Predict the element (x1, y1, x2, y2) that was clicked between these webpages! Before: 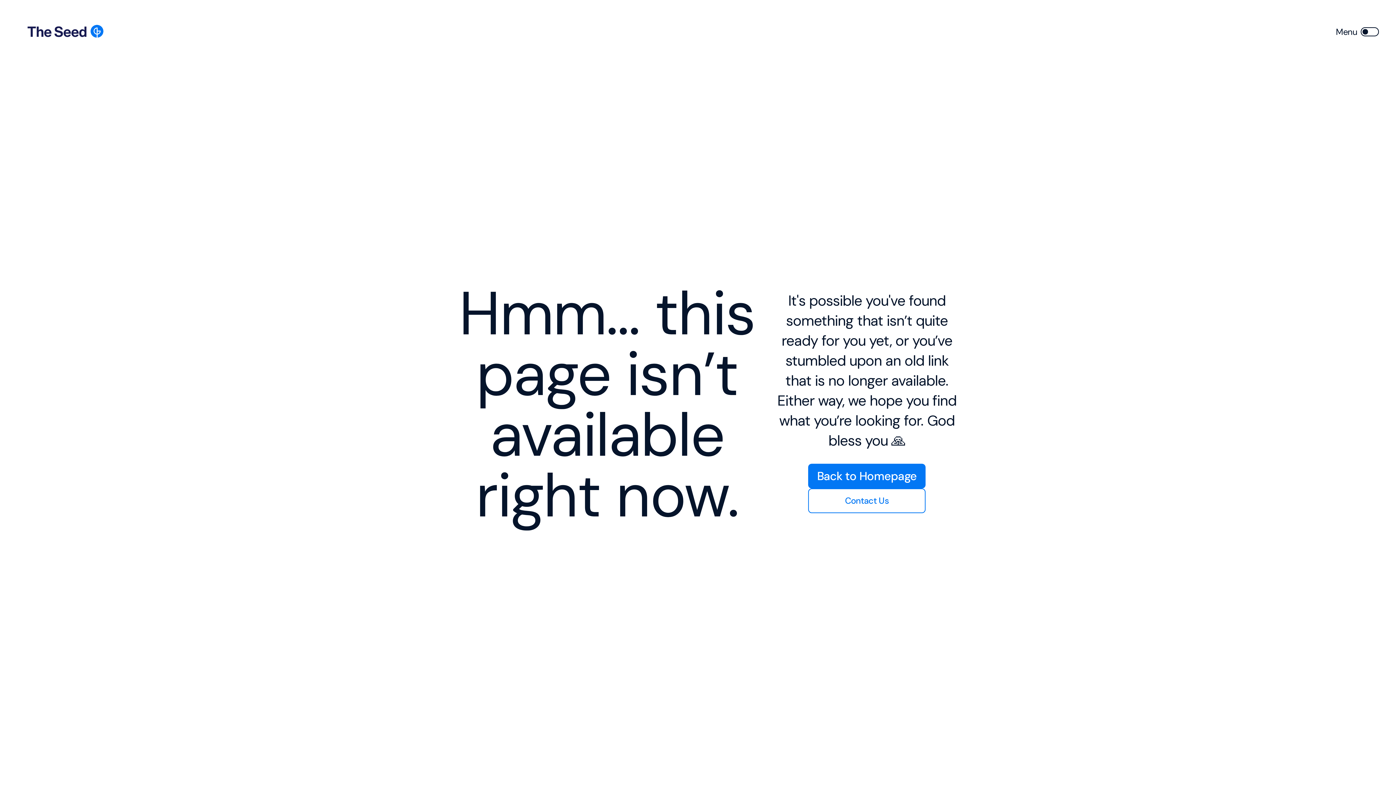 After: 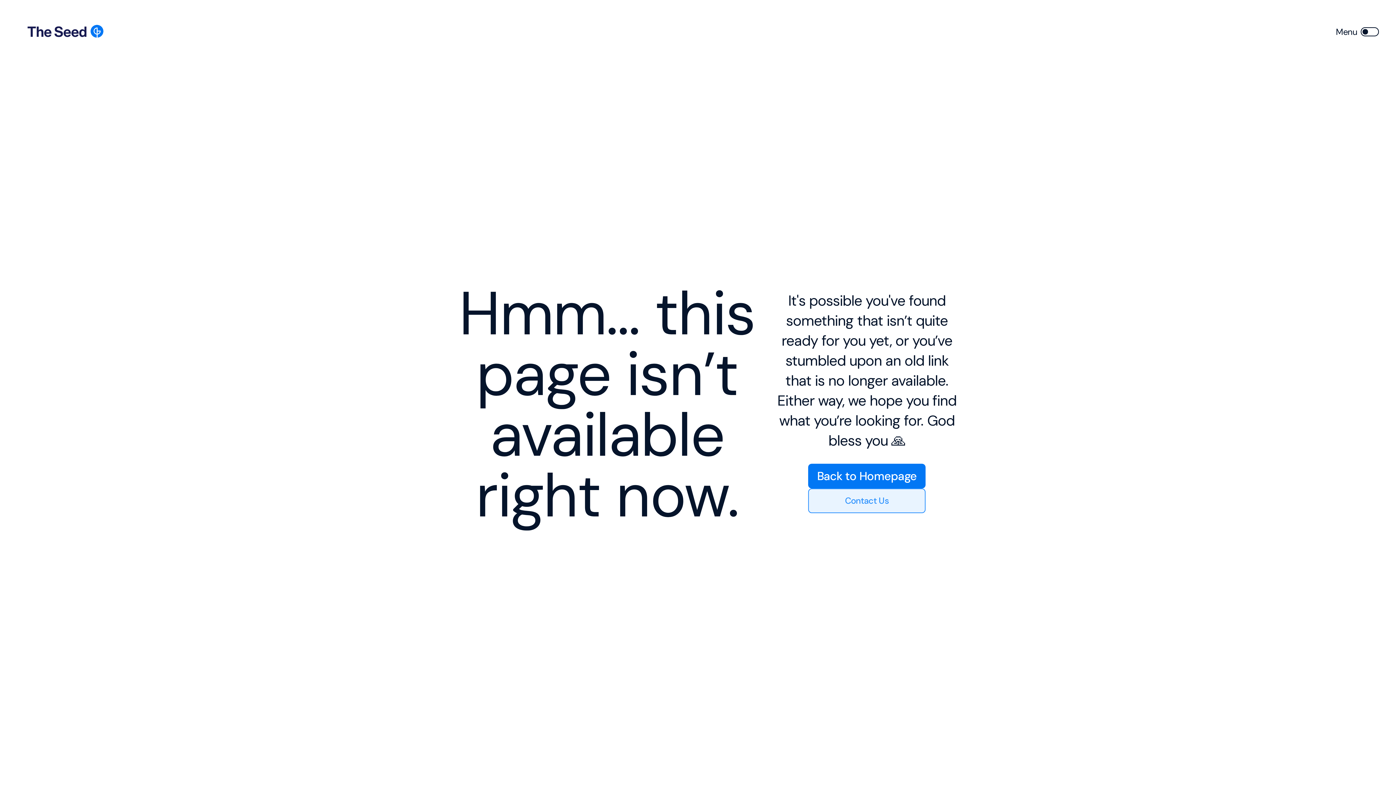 Action: label: Contact Us bbox: (808, 488, 925, 513)